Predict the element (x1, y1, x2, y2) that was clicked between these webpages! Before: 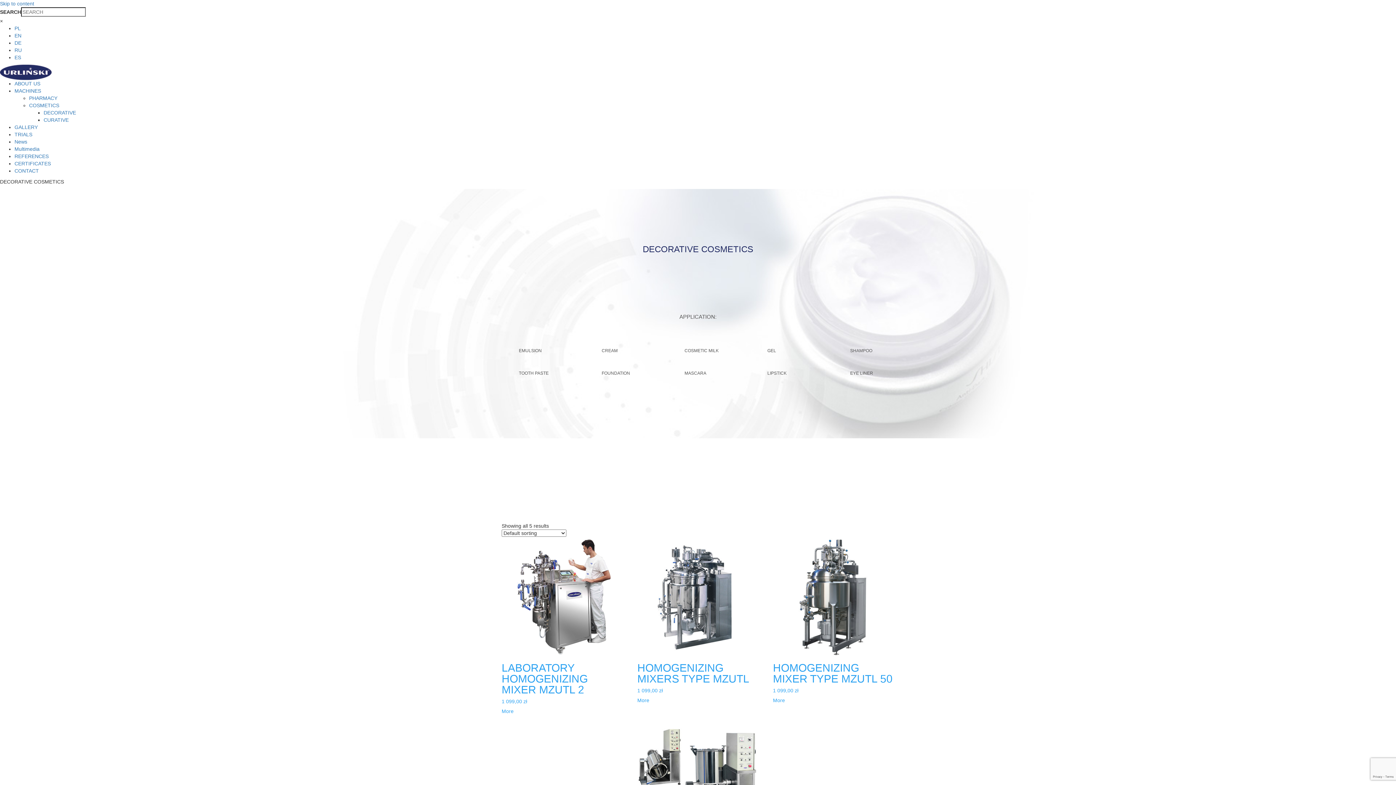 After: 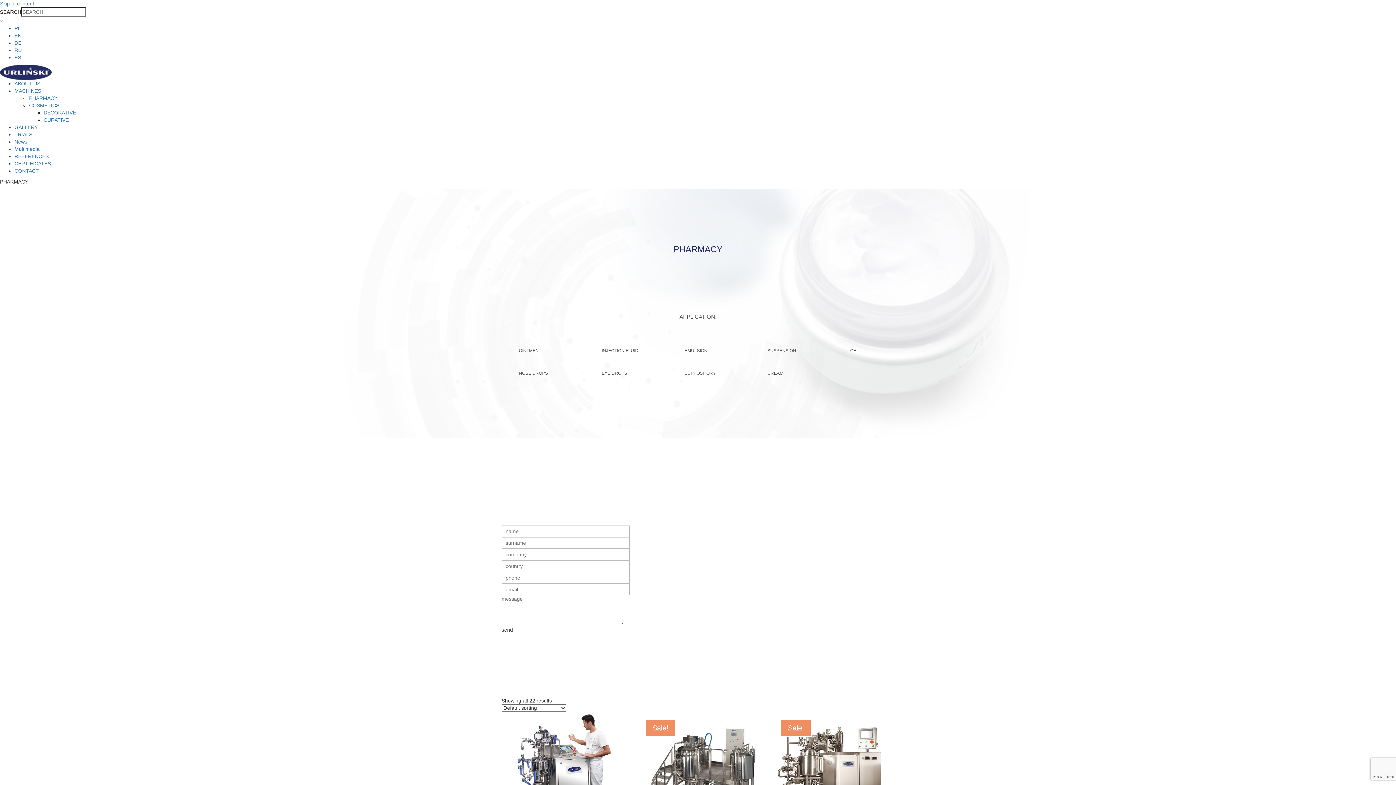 Action: bbox: (29, 95, 57, 101) label: PHARMACY